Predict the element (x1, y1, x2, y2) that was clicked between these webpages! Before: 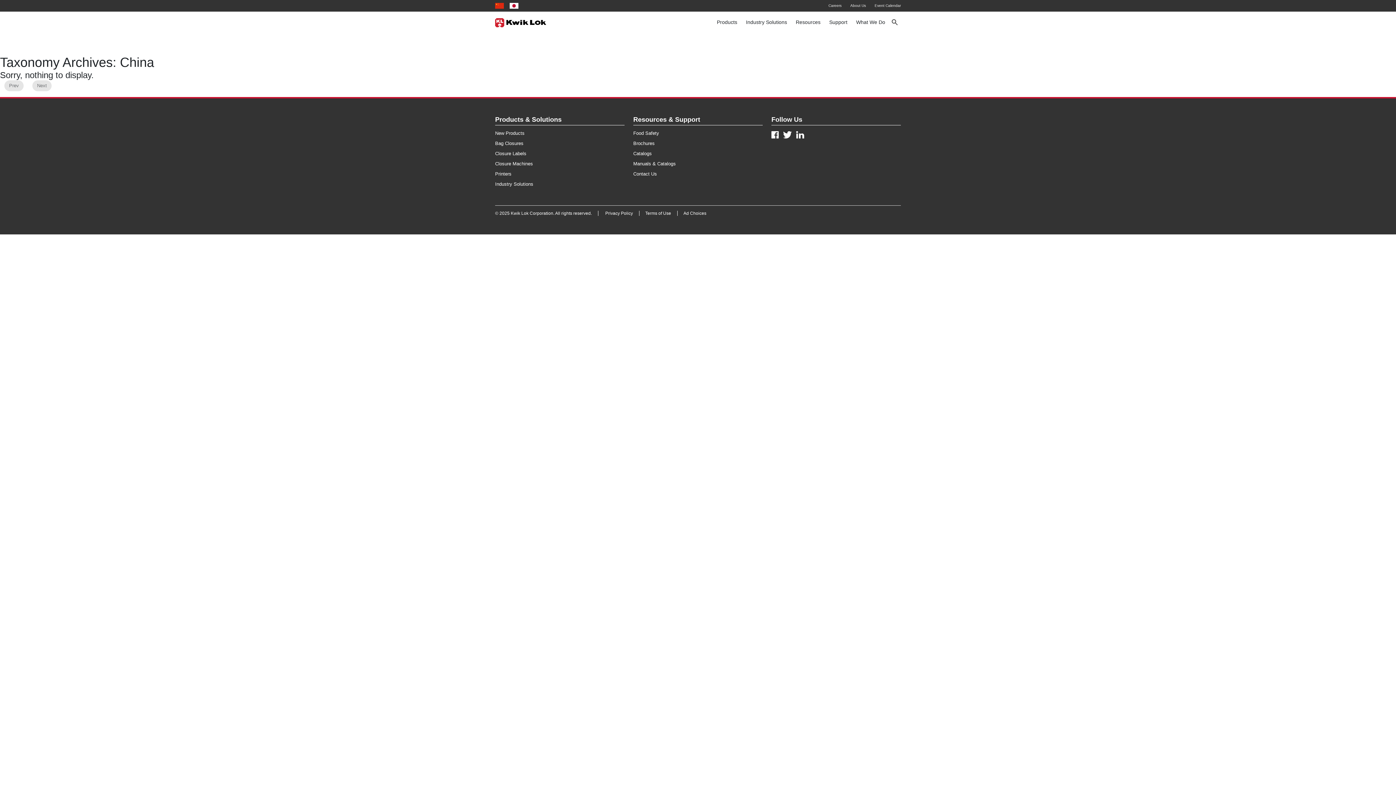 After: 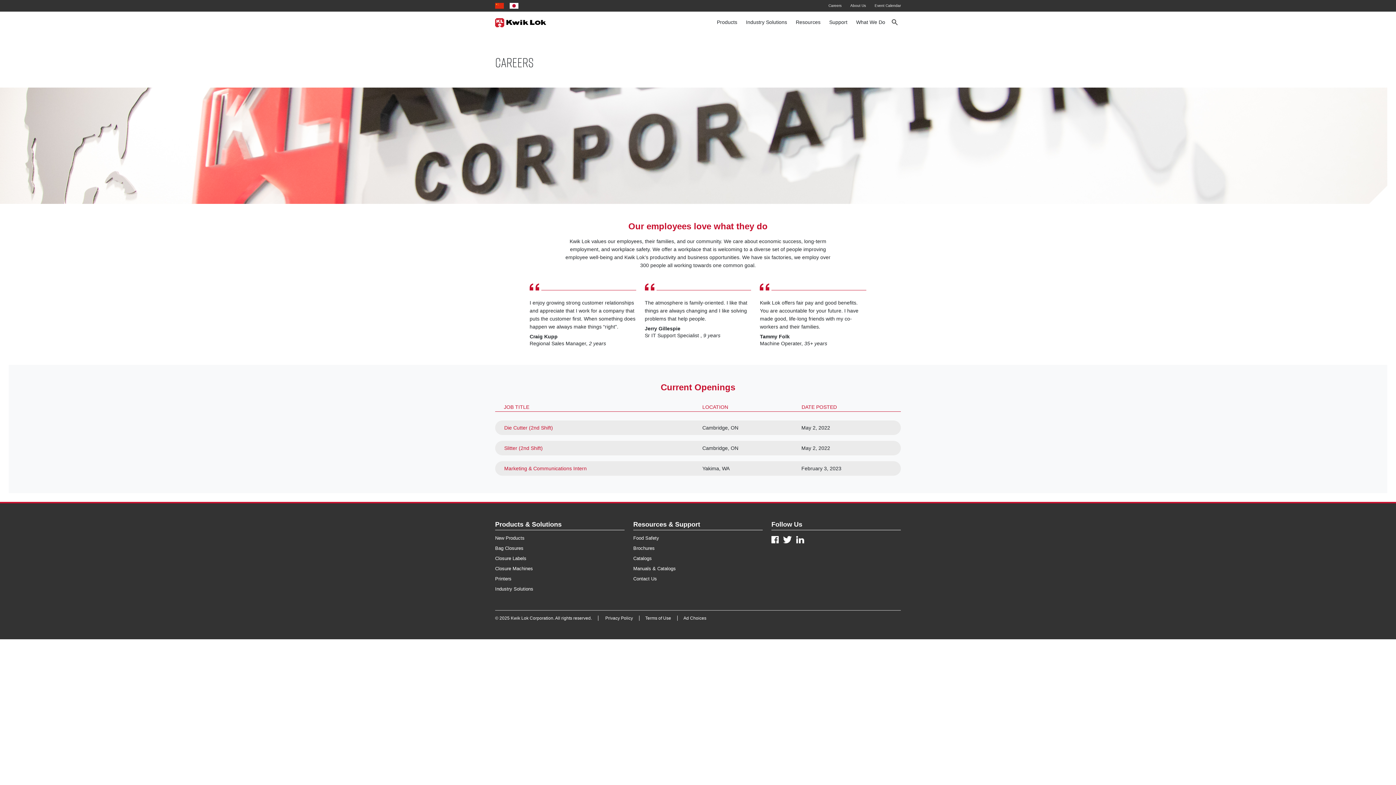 Action: label: Careers bbox: (828, 3, 841, 7)